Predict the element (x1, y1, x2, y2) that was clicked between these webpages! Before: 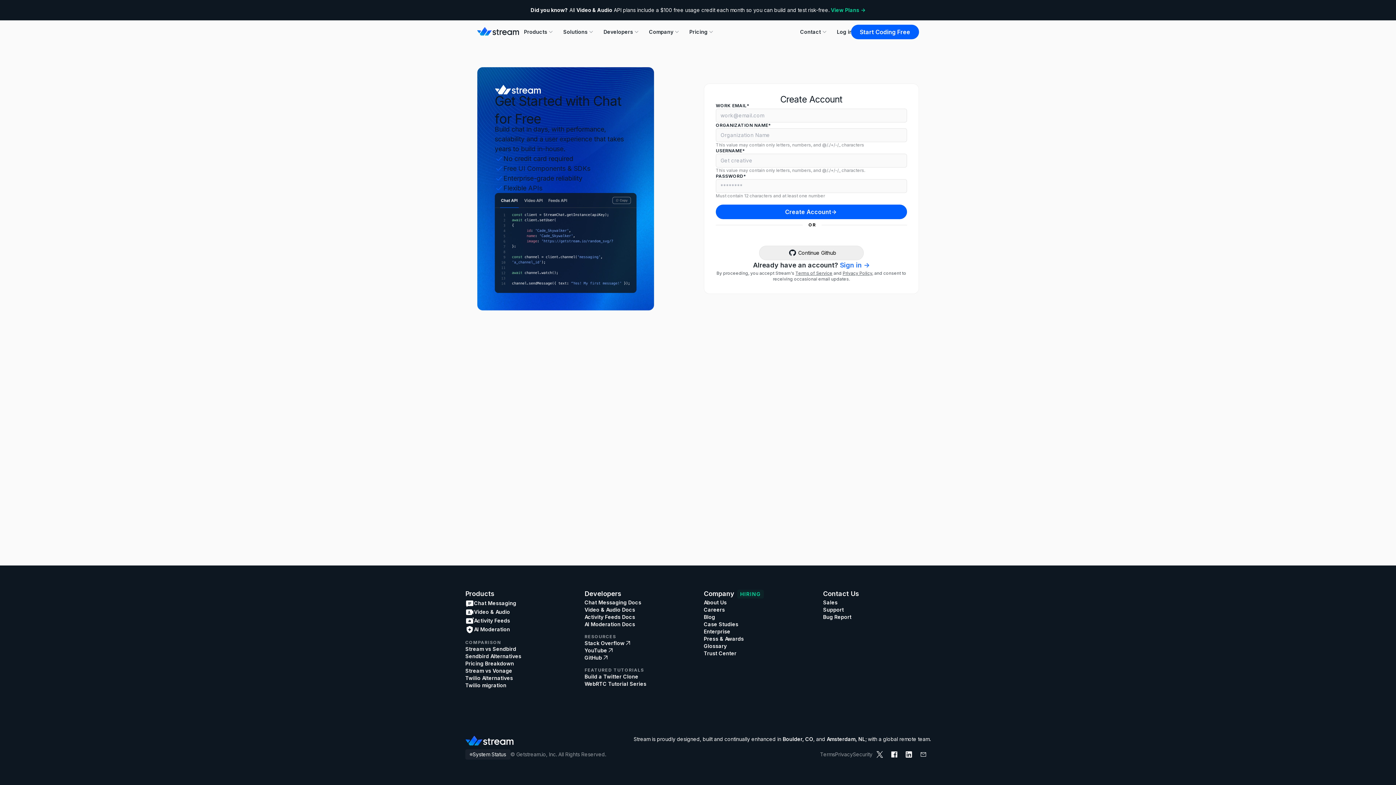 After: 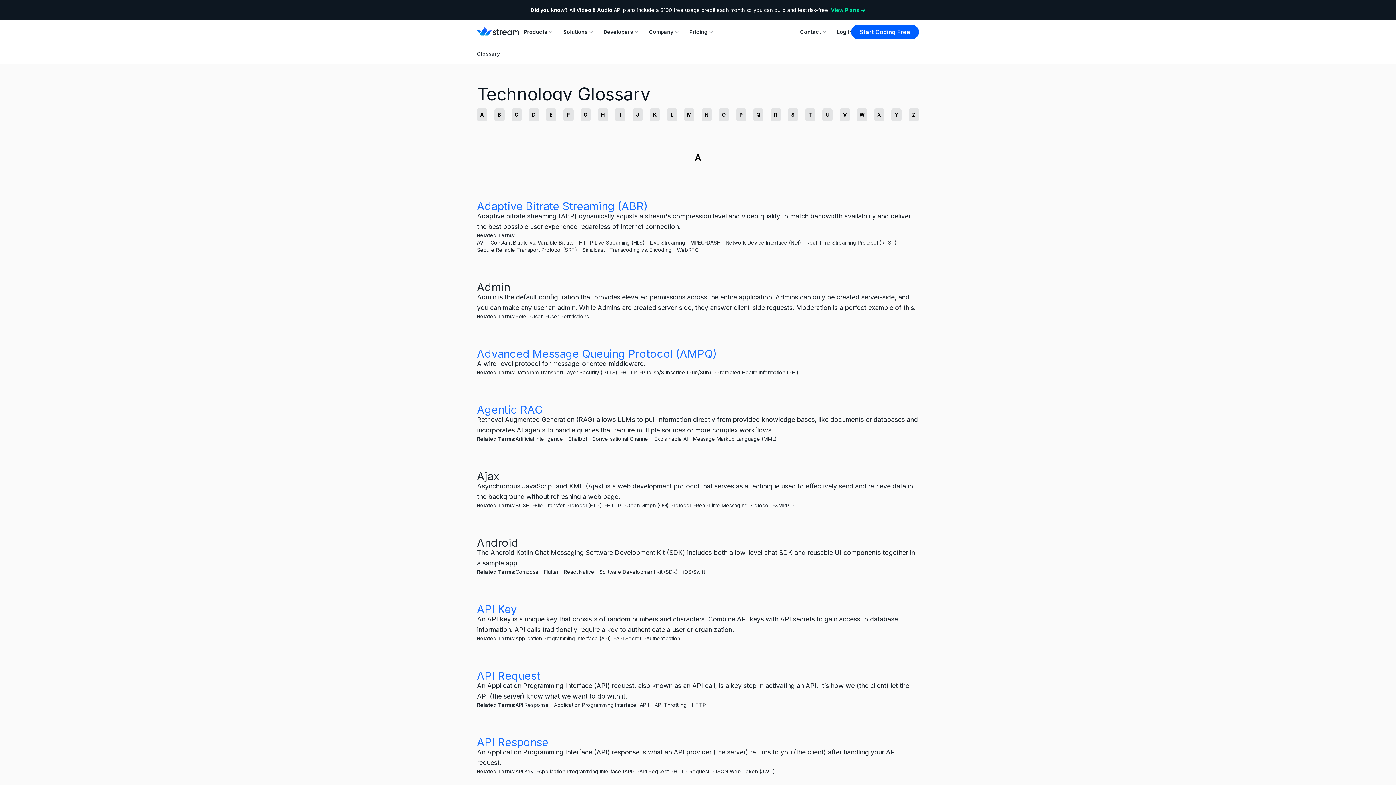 Action: bbox: (701, 641, 729, 651) label: Glossary